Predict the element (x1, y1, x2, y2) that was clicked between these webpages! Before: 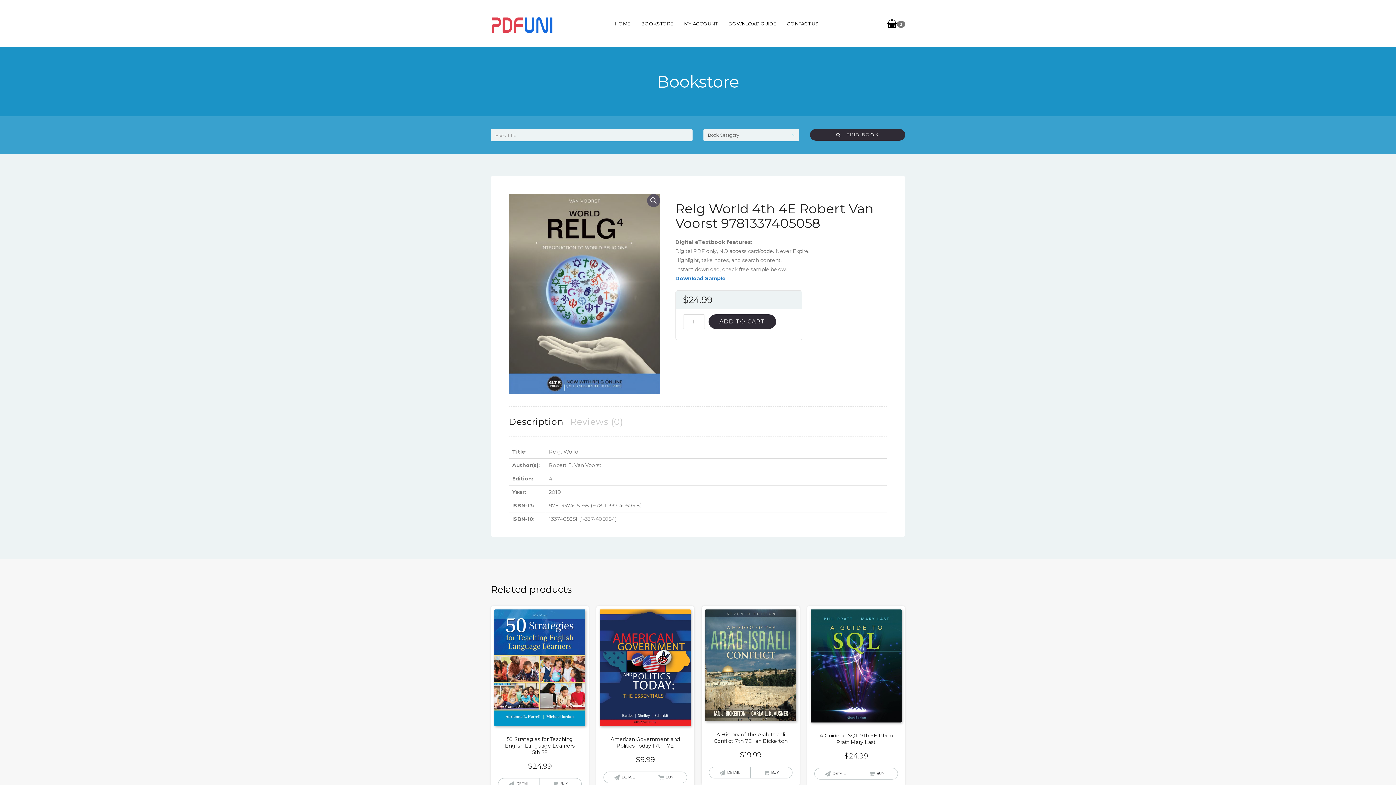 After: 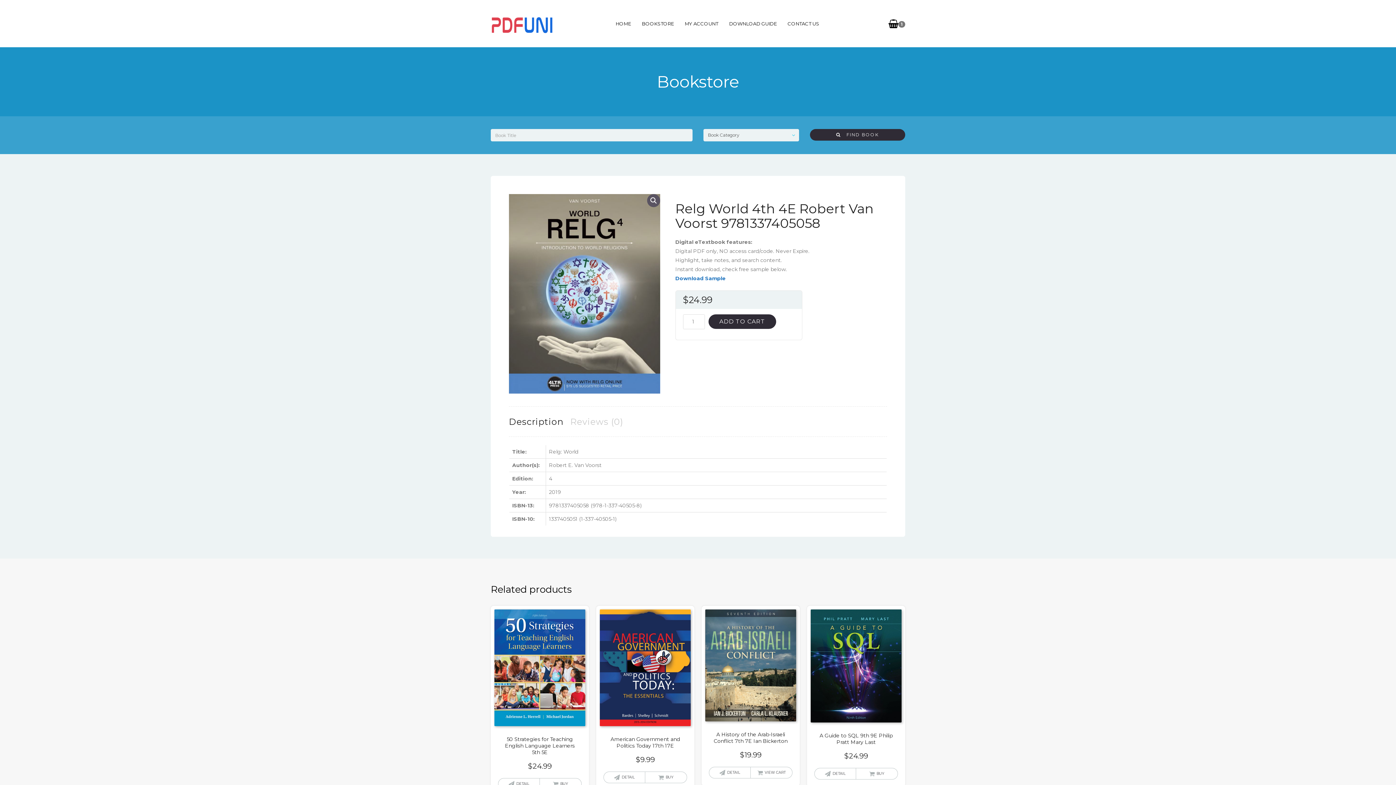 Action: label: Add to cart: “A History of the Arab-Israeli Conflict 7th 7E Ian Bickerton” bbox: (750, 767, 792, 778)